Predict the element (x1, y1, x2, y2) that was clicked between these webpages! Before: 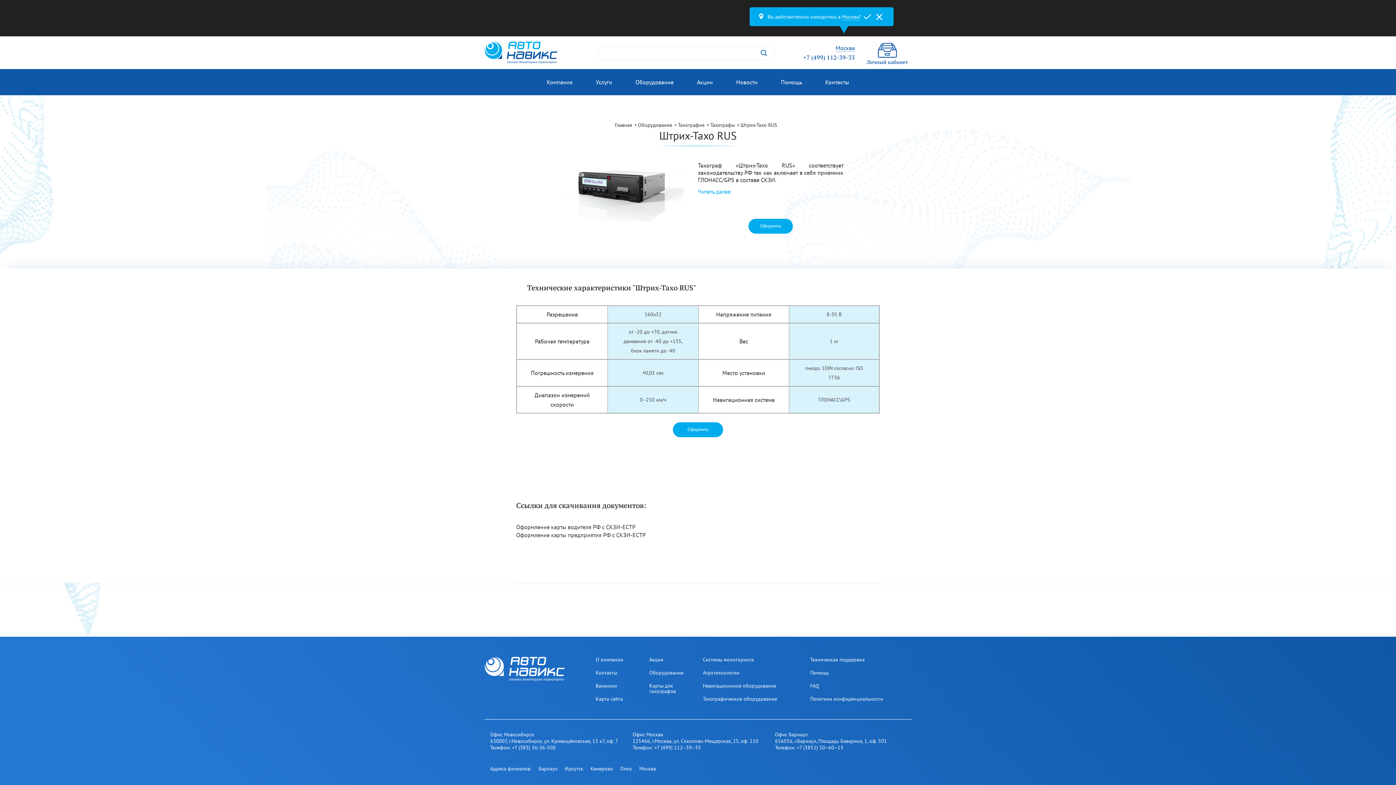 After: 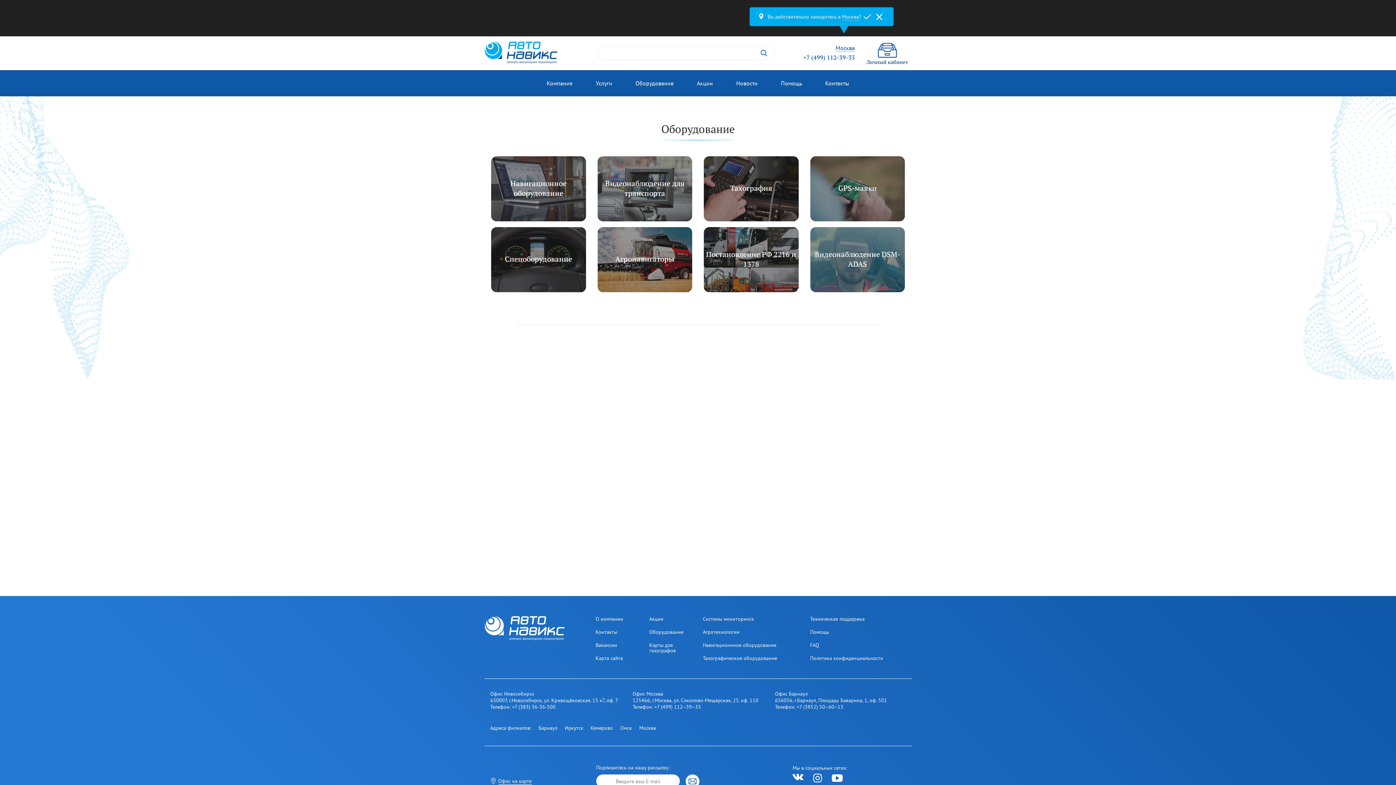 Action: label: Оборудование bbox: (624, 69, 685, 95)